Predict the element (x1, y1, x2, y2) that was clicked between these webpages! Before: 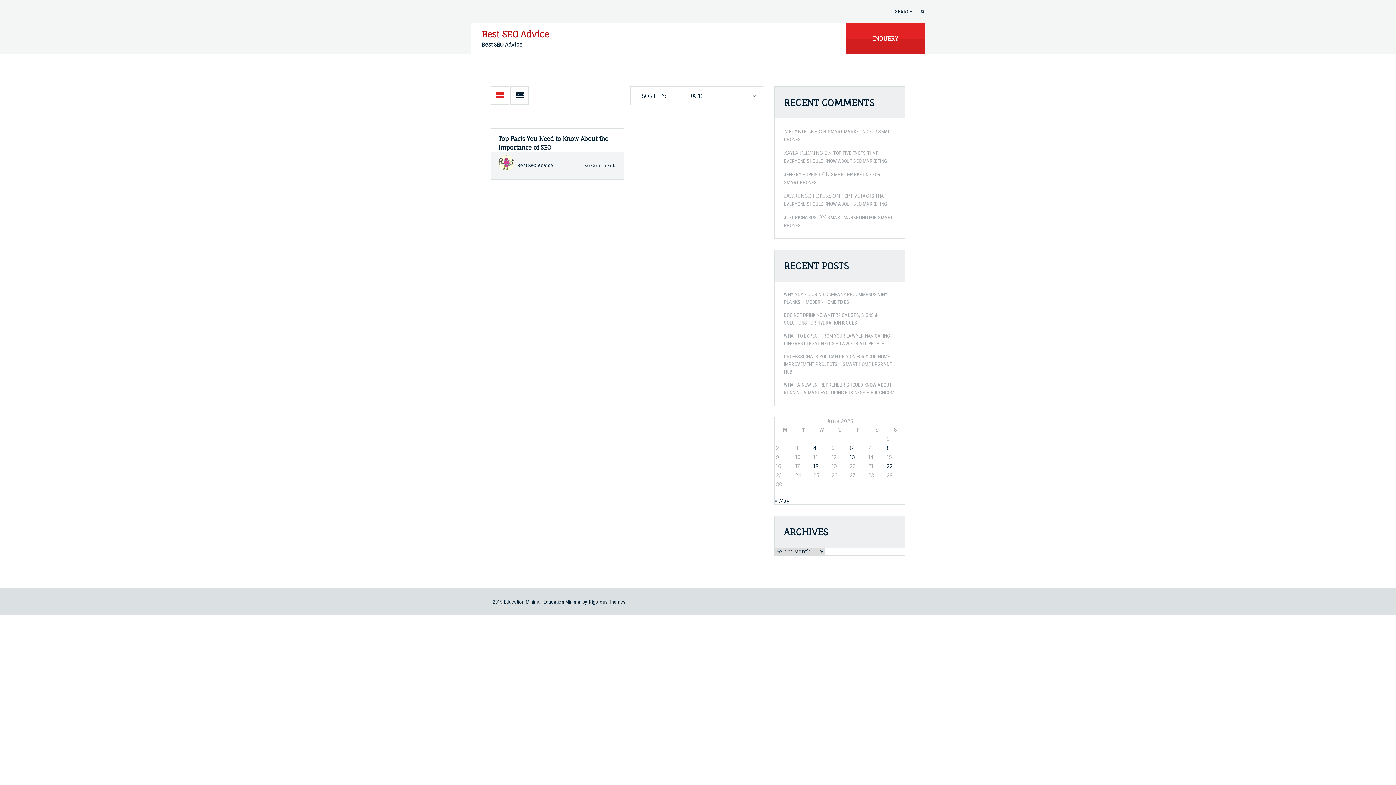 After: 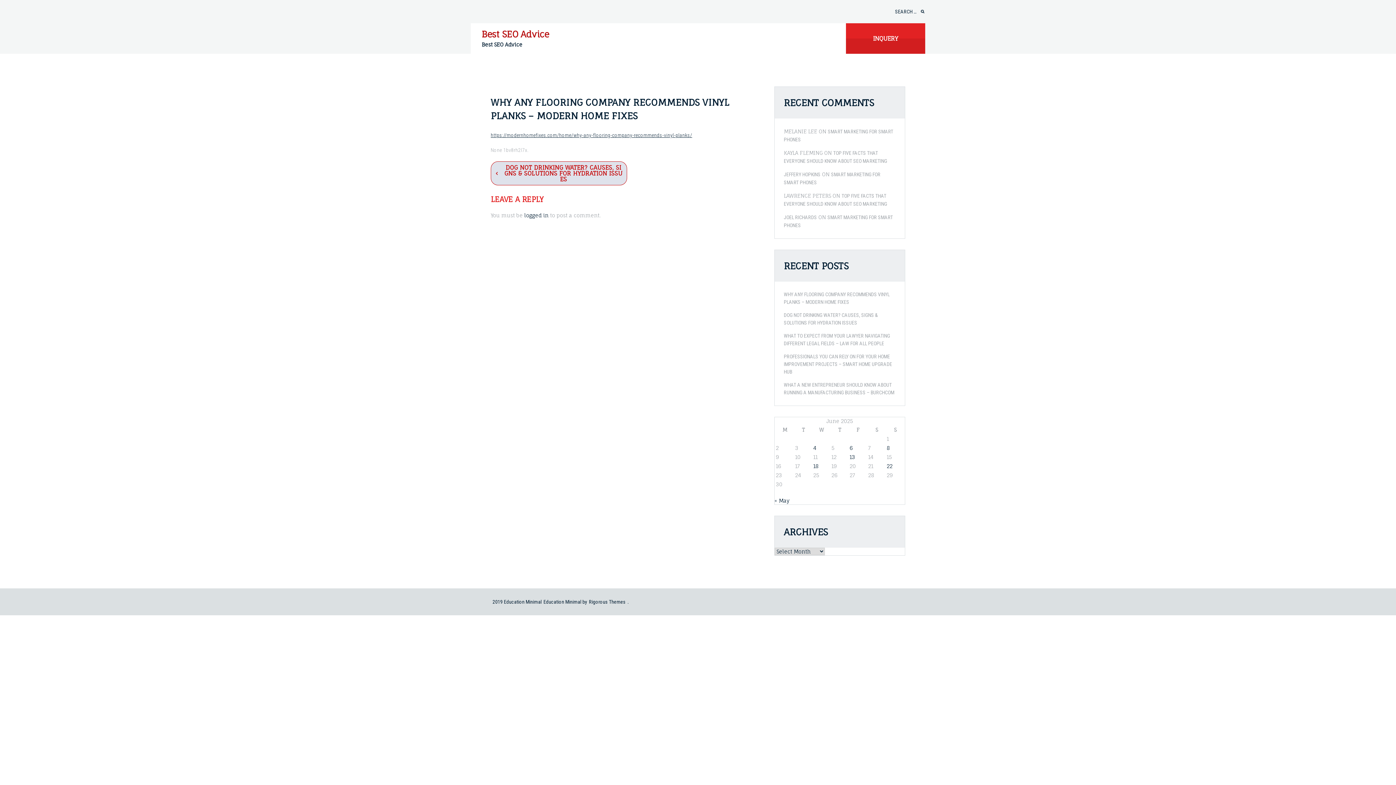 Action: label: WHY ANY FLOORING COMPANY RECOMMENDS VINYL PLANKS – MODERN HOME FIXES bbox: (784, 290, 896, 306)